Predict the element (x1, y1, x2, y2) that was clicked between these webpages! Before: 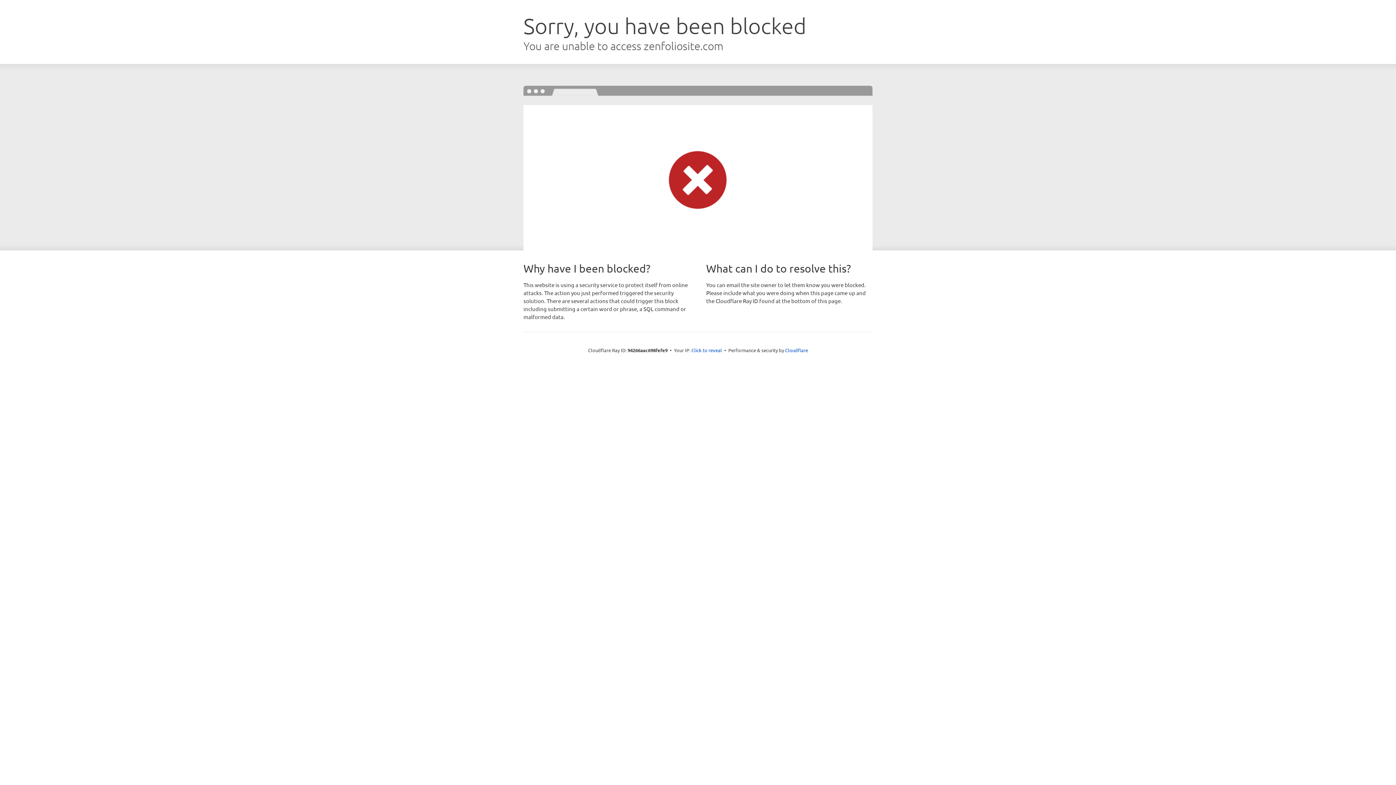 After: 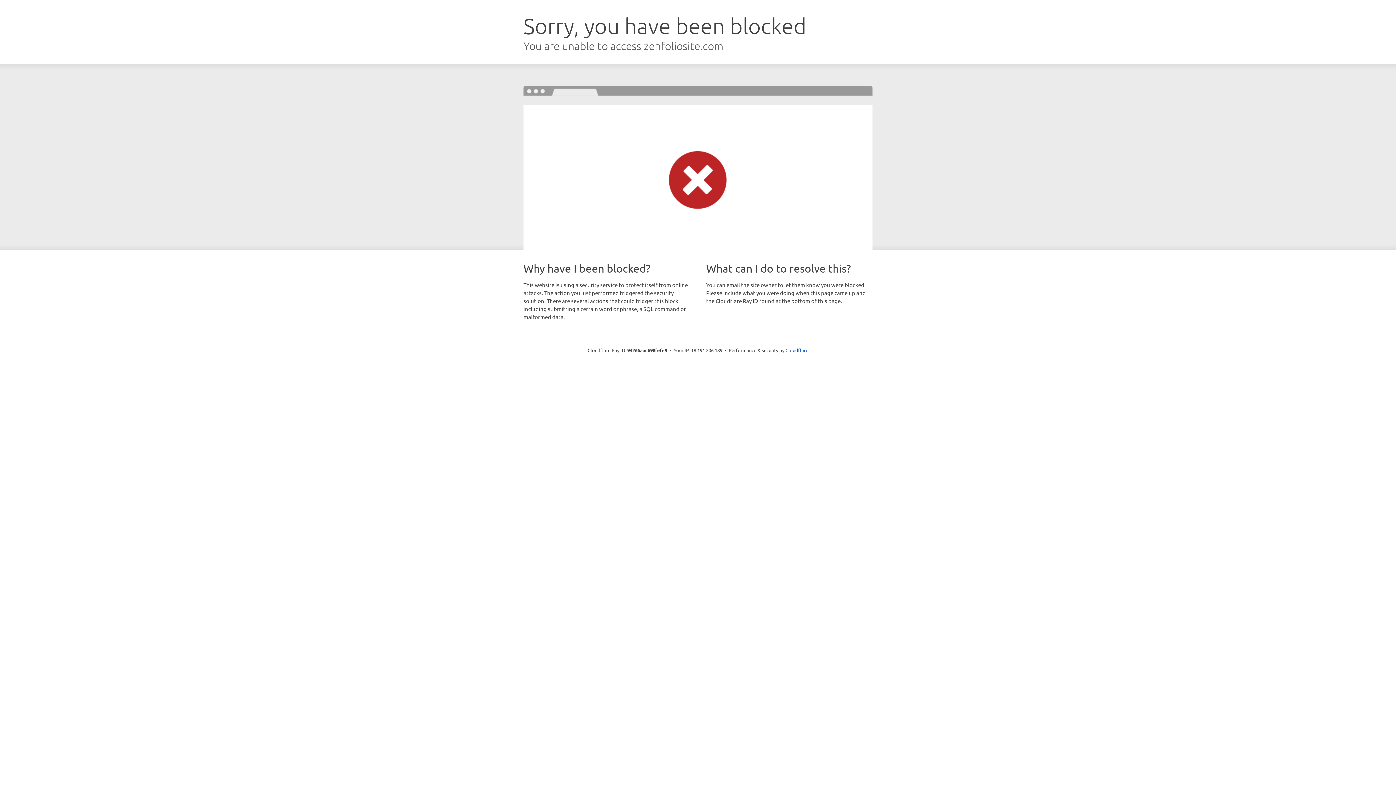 Action: label: Click to reveal bbox: (691, 346, 722, 353)